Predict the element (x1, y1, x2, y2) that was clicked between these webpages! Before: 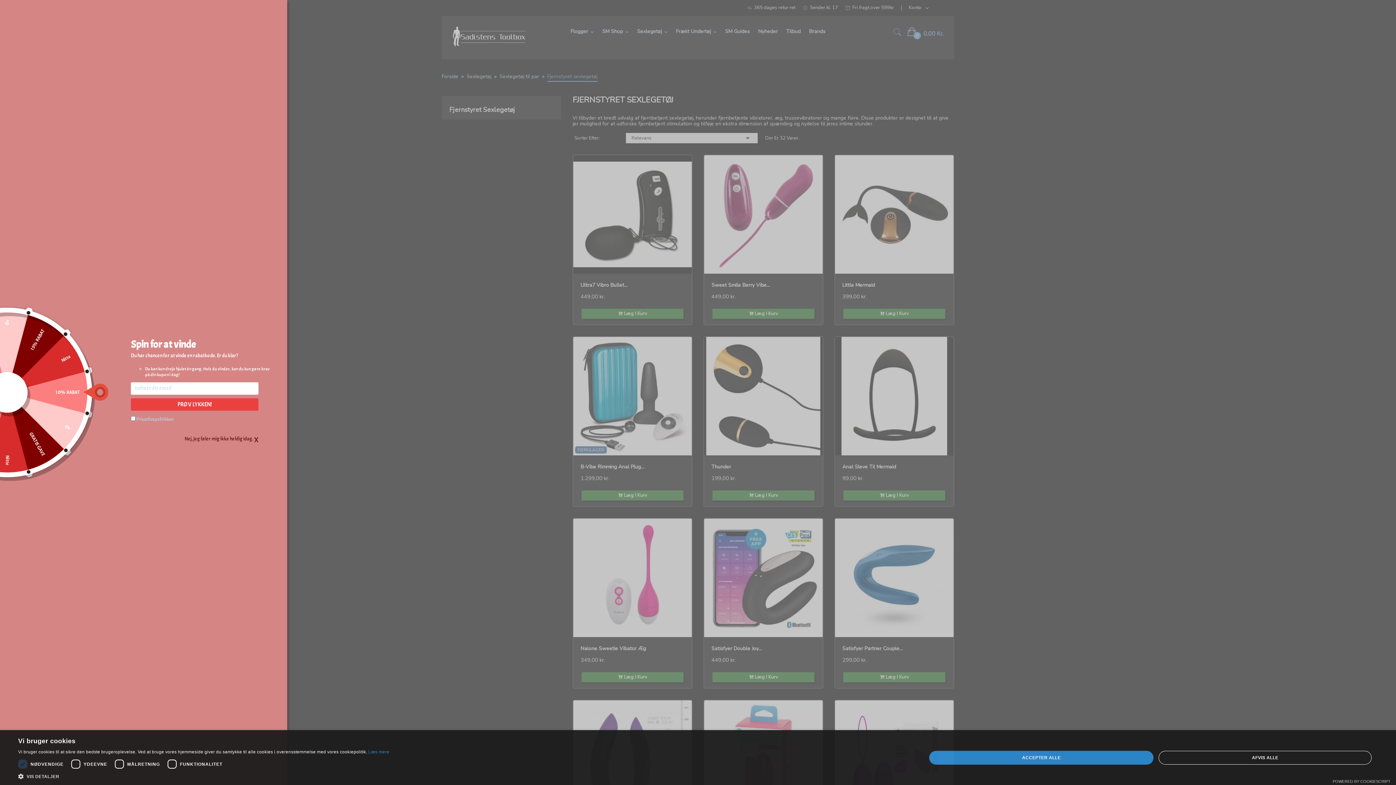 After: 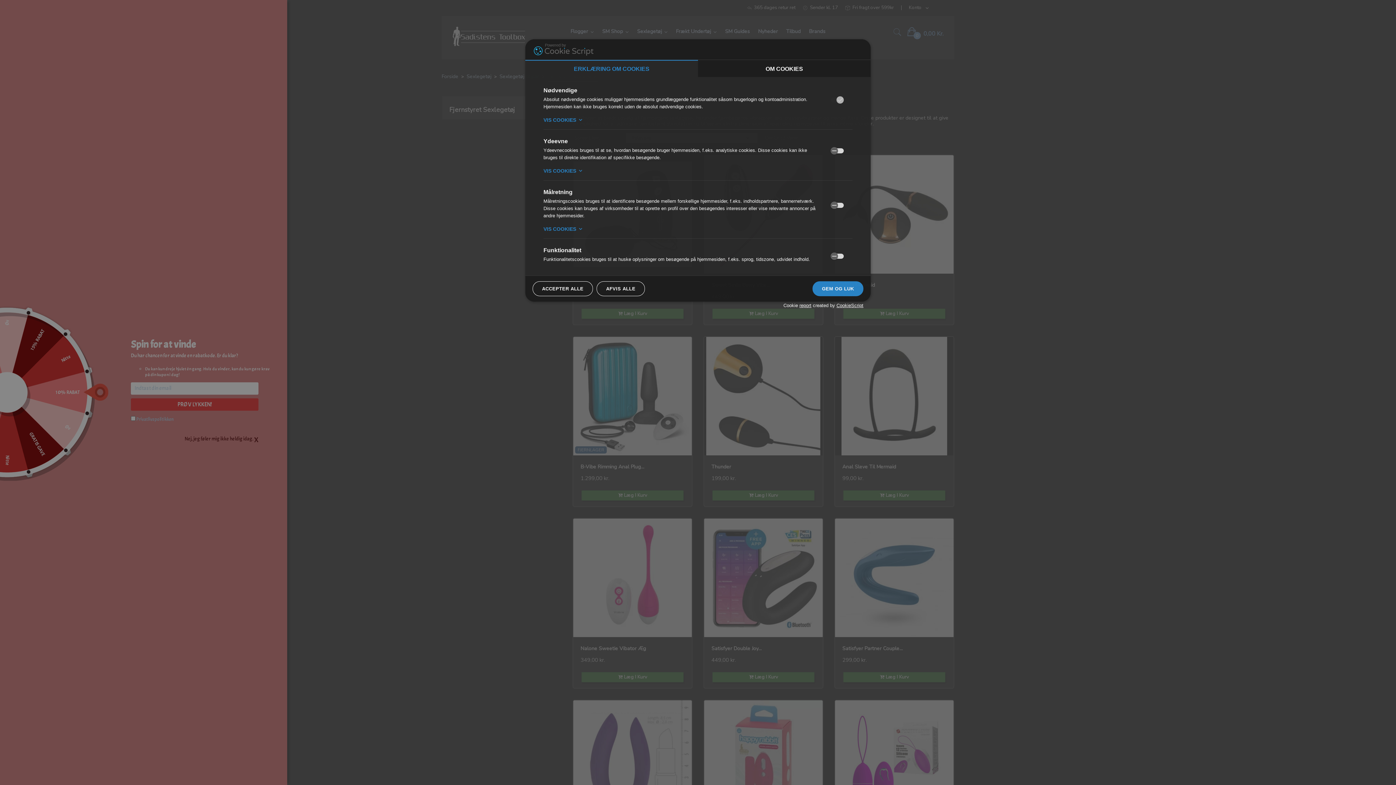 Action: label:  VIS DETALJER bbox: (18, 773, 389, 780)